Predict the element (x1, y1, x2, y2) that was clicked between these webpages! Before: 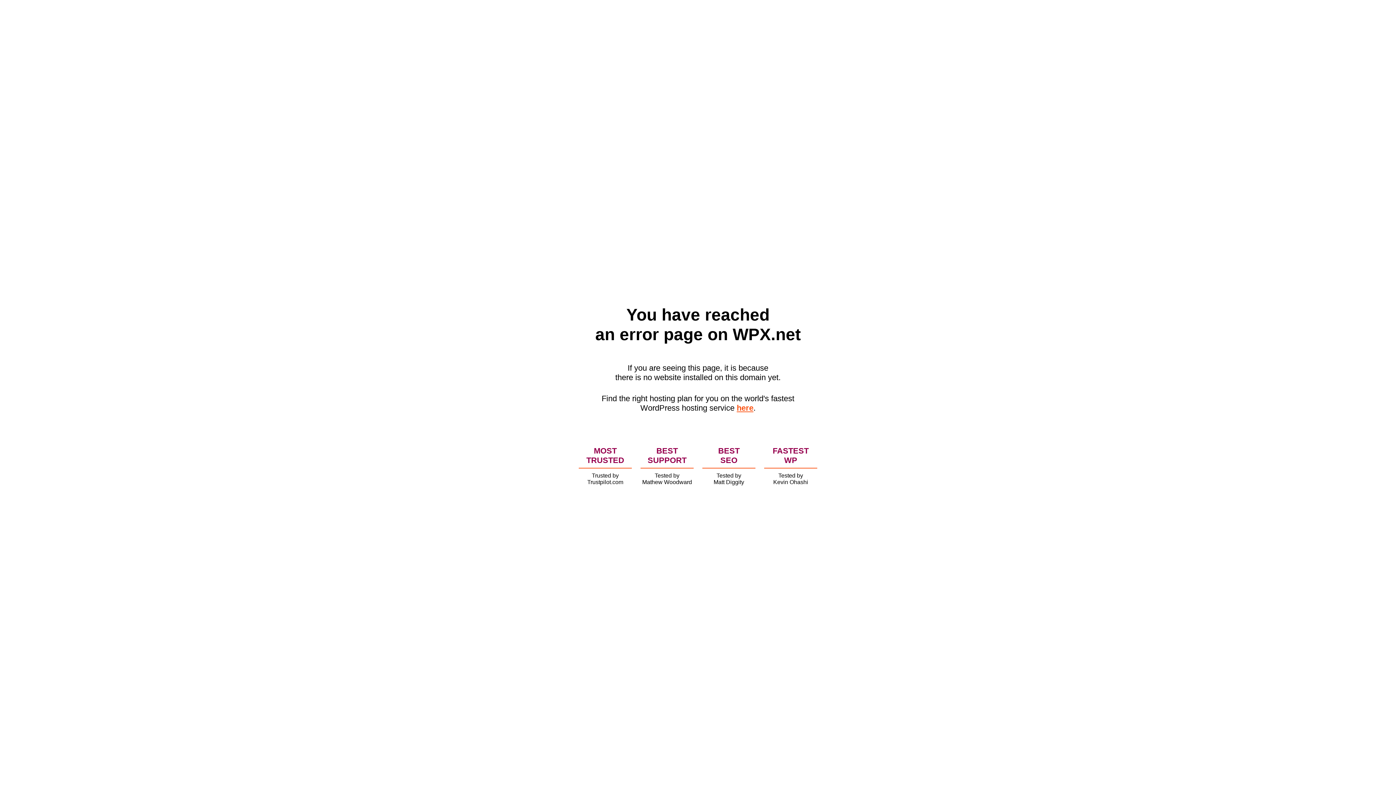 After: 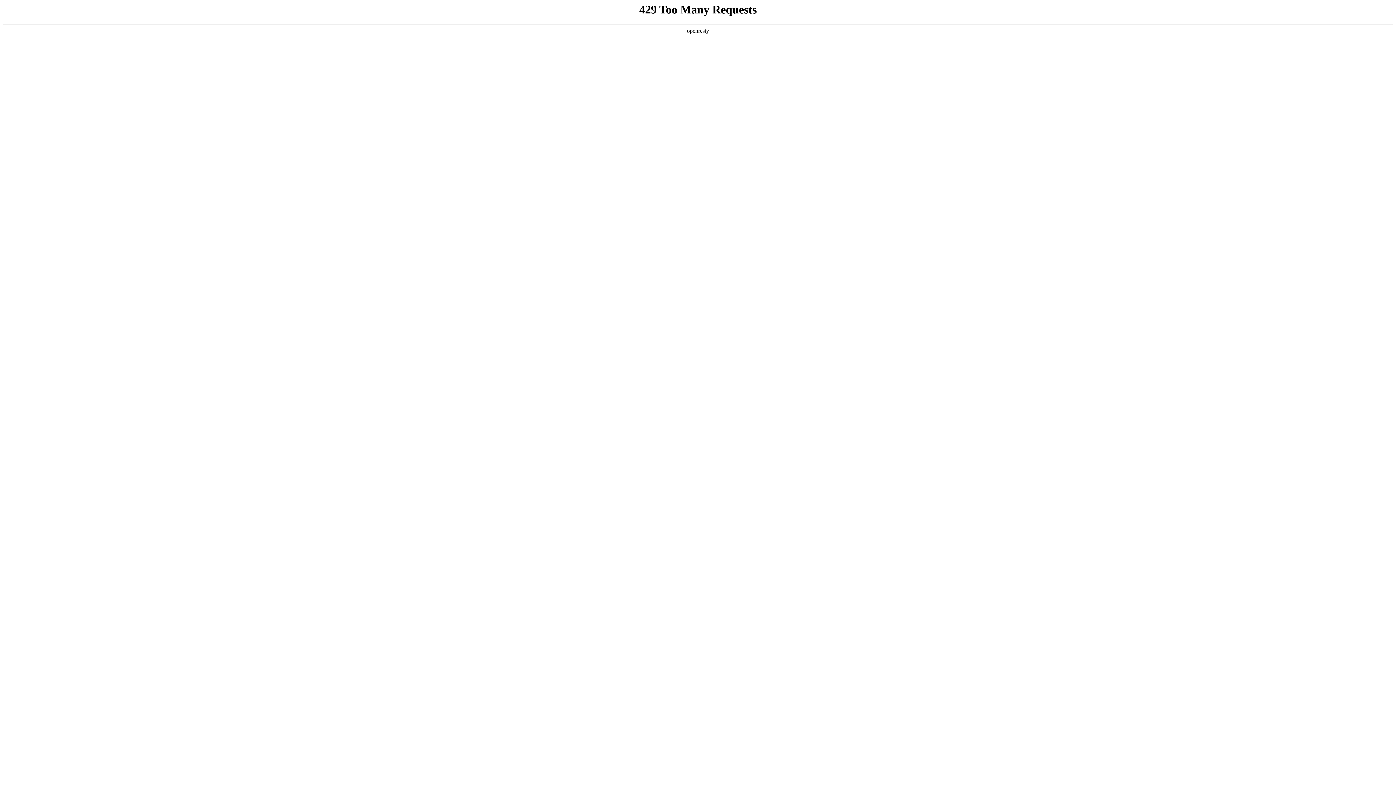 Action: bbox: (736, 403, 753, 412) label: here